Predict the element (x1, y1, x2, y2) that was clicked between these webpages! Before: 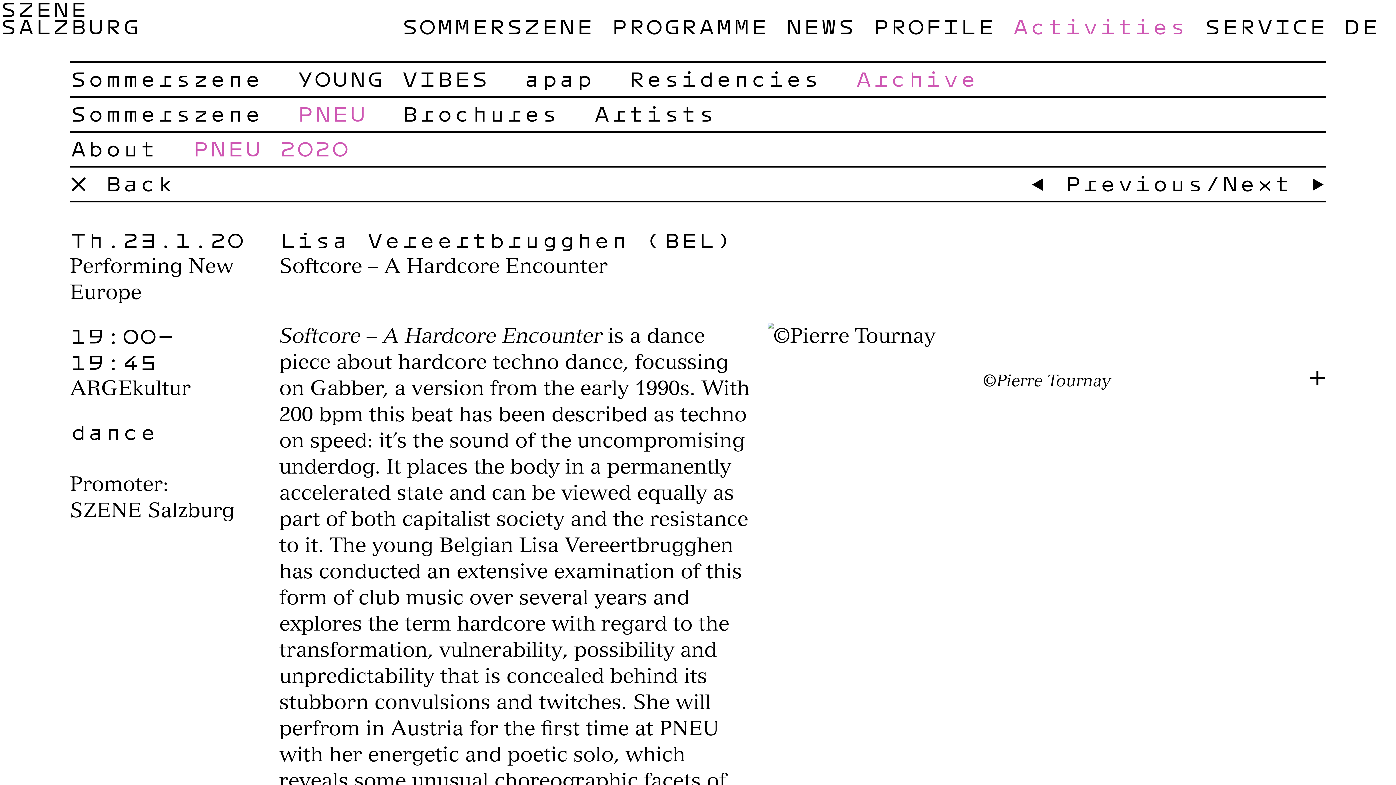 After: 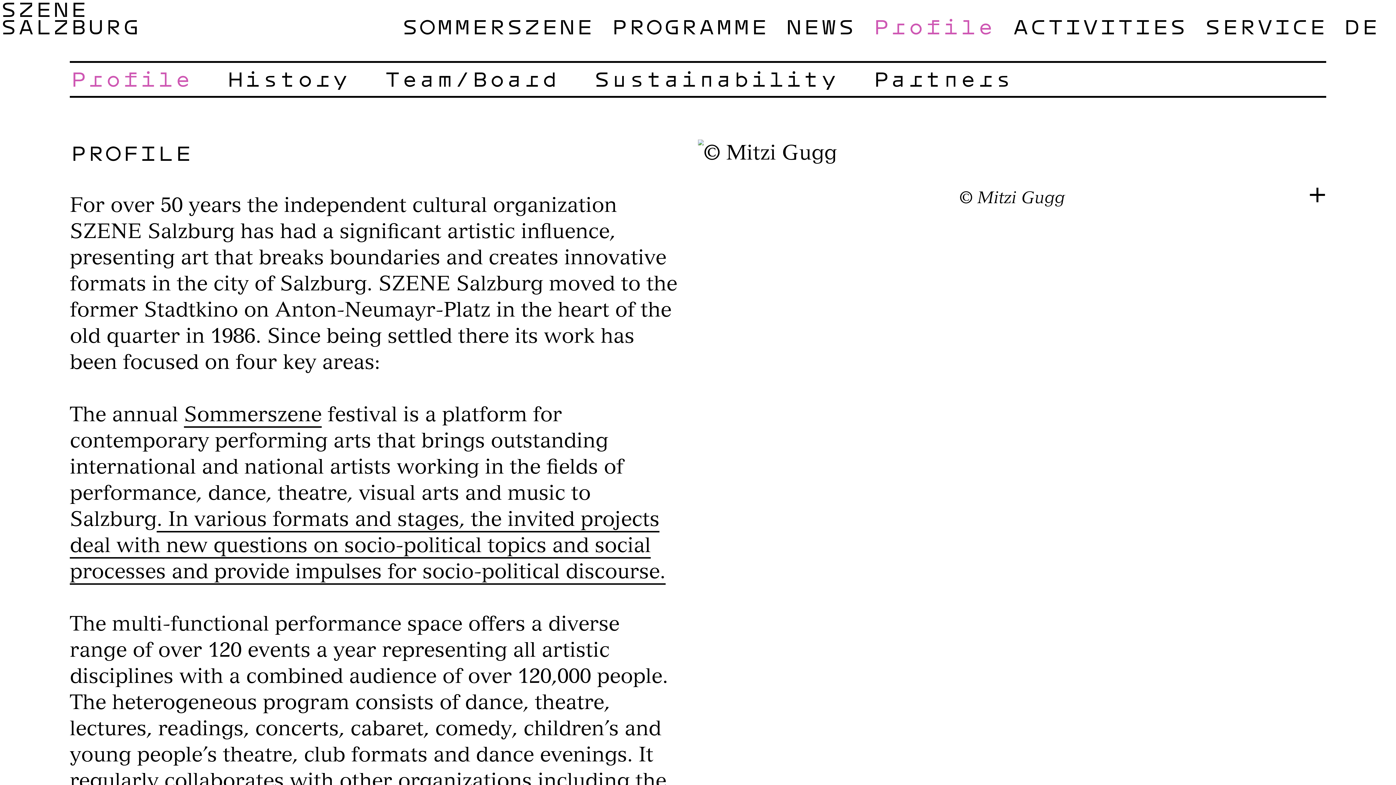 Action: bbox: (872, 11, 994, 41) label: PROFILE